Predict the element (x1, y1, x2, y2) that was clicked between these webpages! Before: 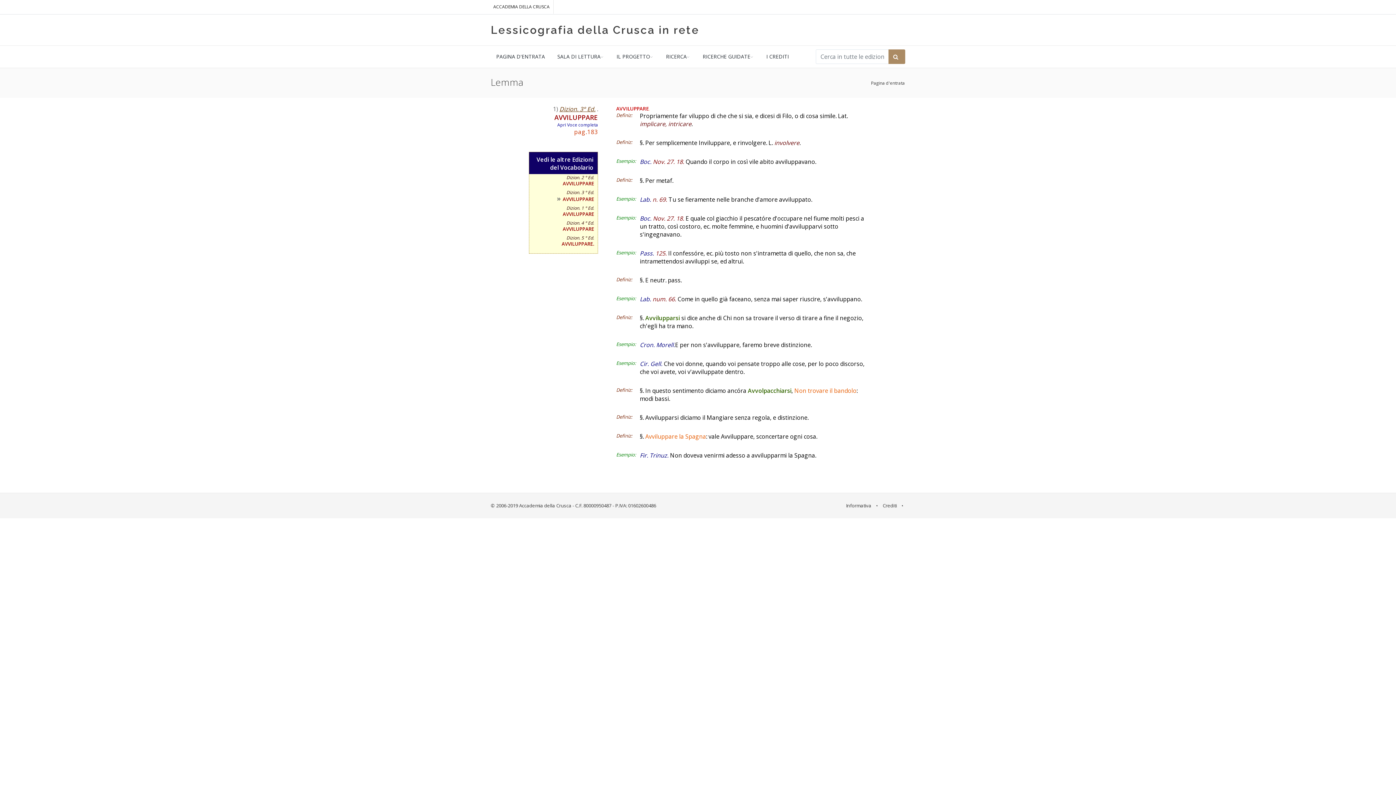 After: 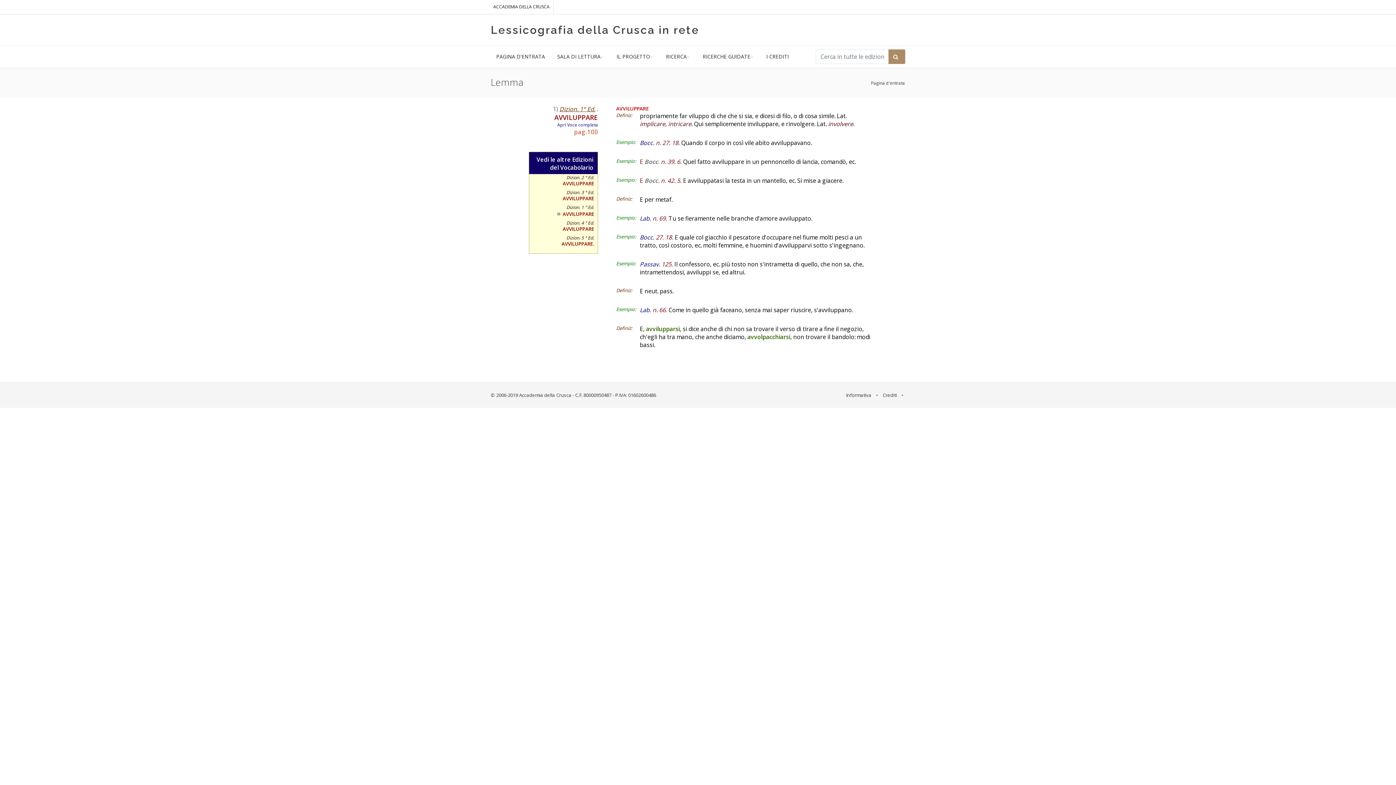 Action: label: AVVILUPPARE bbox: (562, 210, 594, 217)